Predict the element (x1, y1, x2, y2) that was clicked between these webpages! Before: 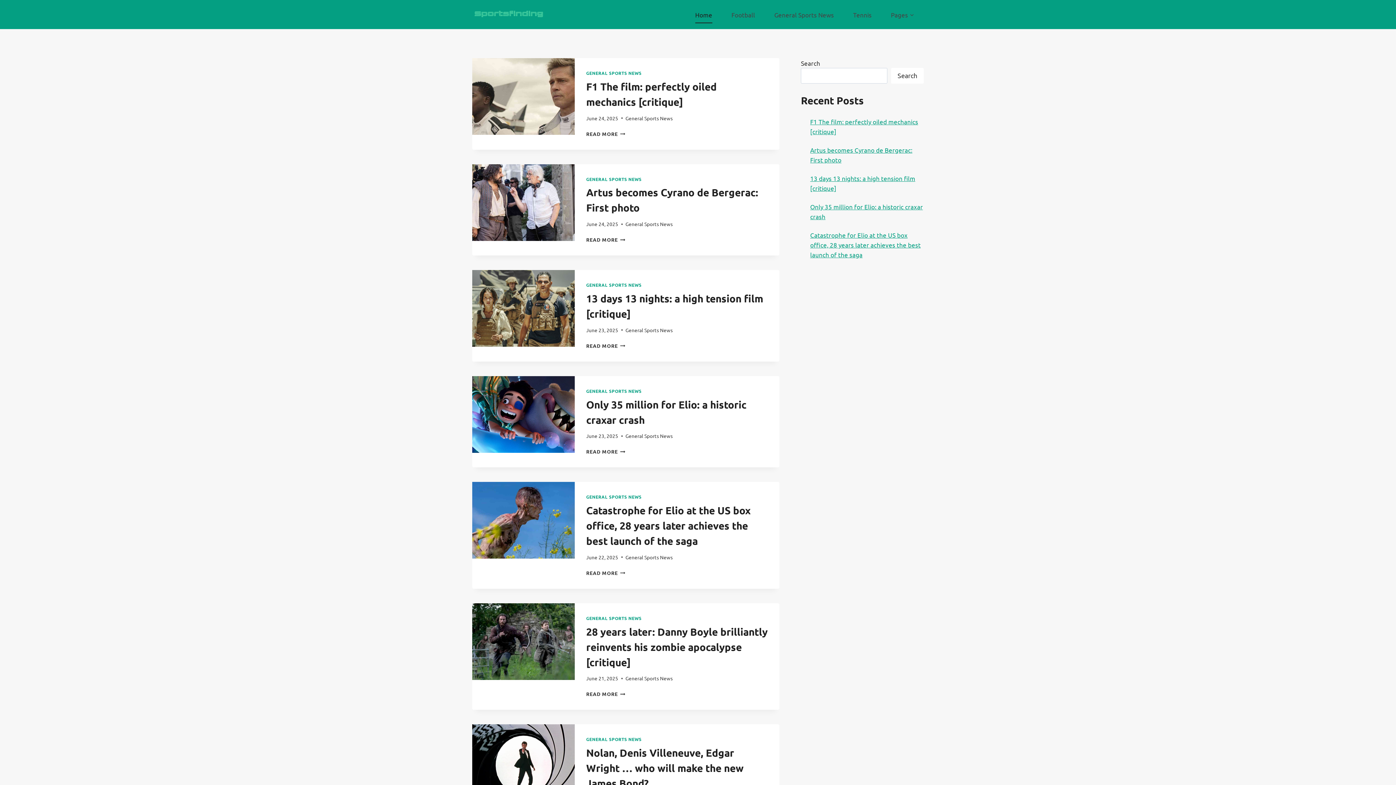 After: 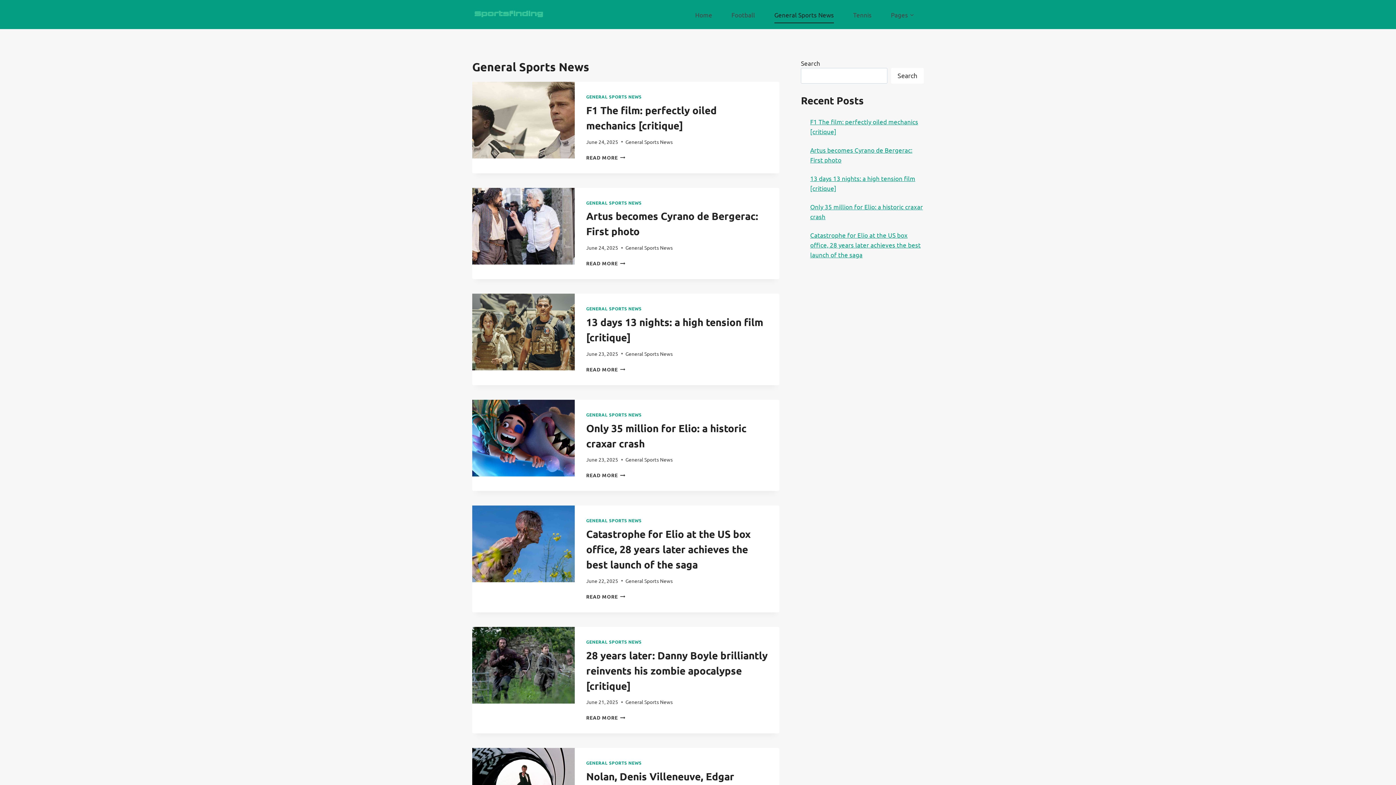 Action: bbox: (586, 615, 641, 621) label: GENERAL SPORTS NEWS